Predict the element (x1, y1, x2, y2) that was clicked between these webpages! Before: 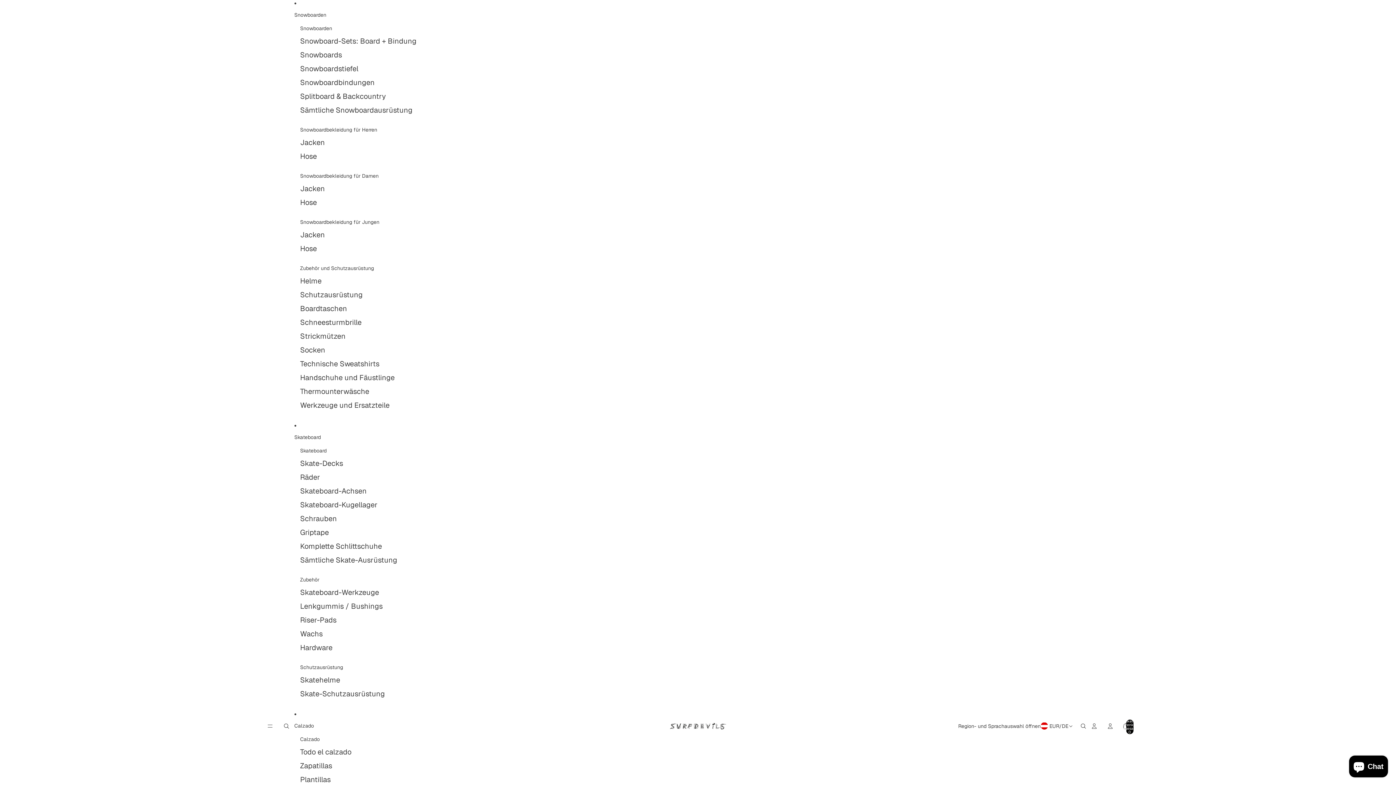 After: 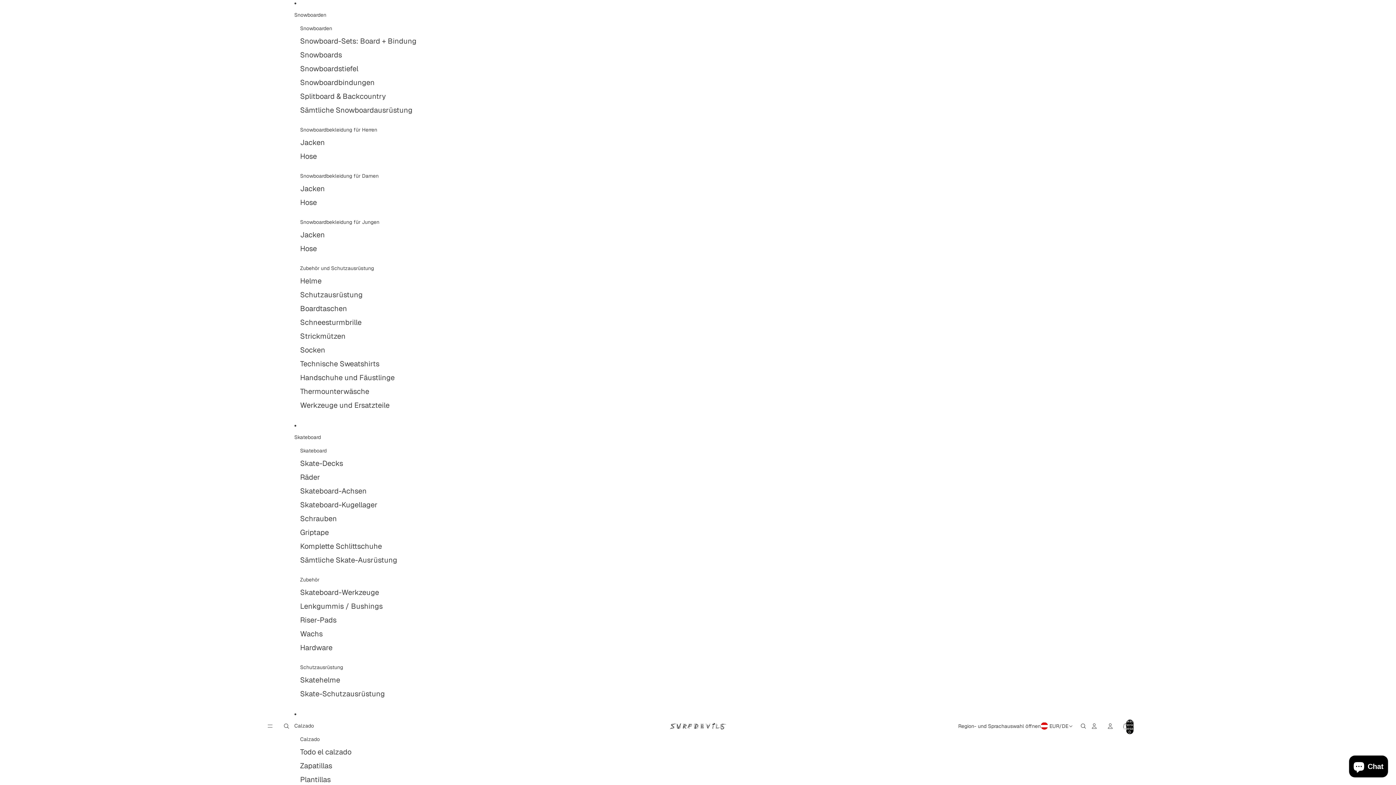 Action: bbox: (300, 34, 416, 48) label: Snowboard-Sets: Board + Bindung